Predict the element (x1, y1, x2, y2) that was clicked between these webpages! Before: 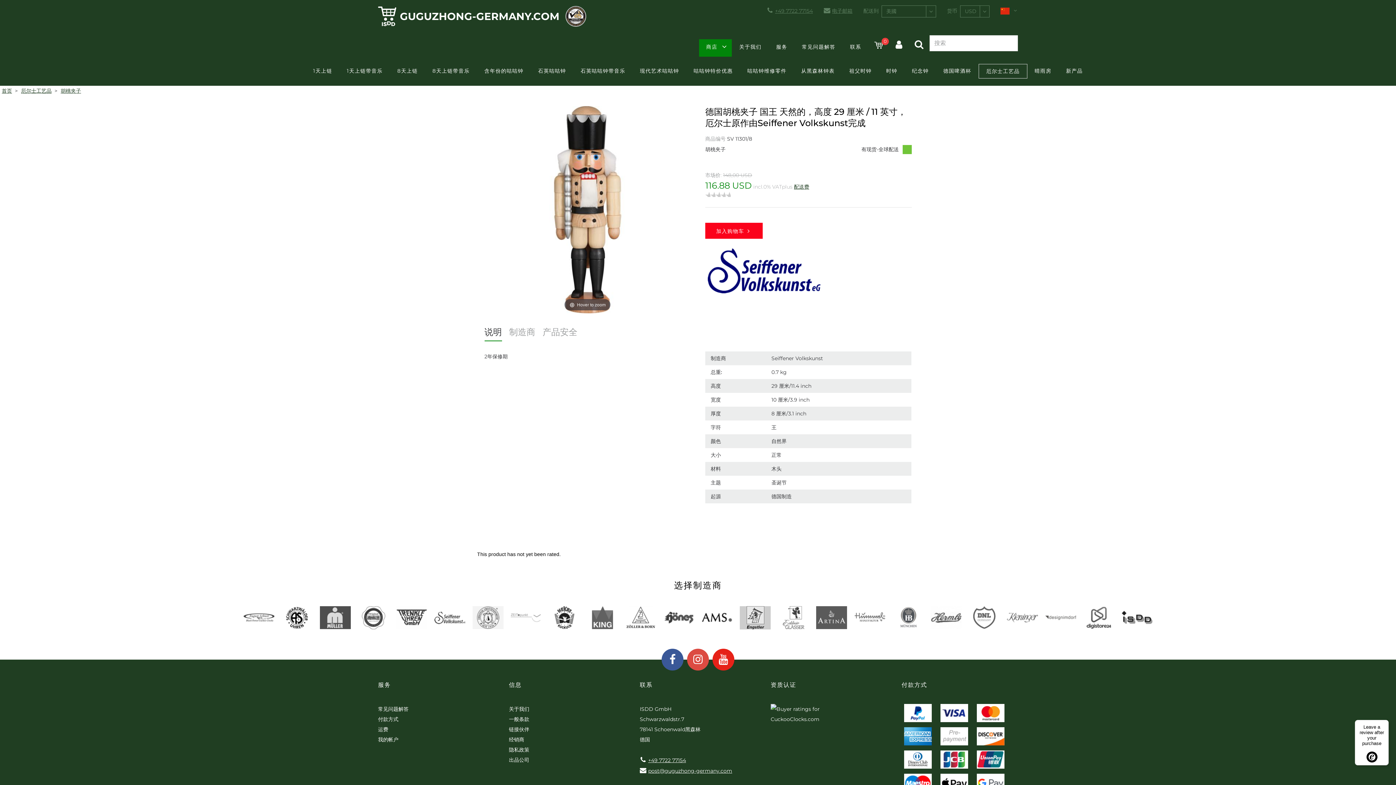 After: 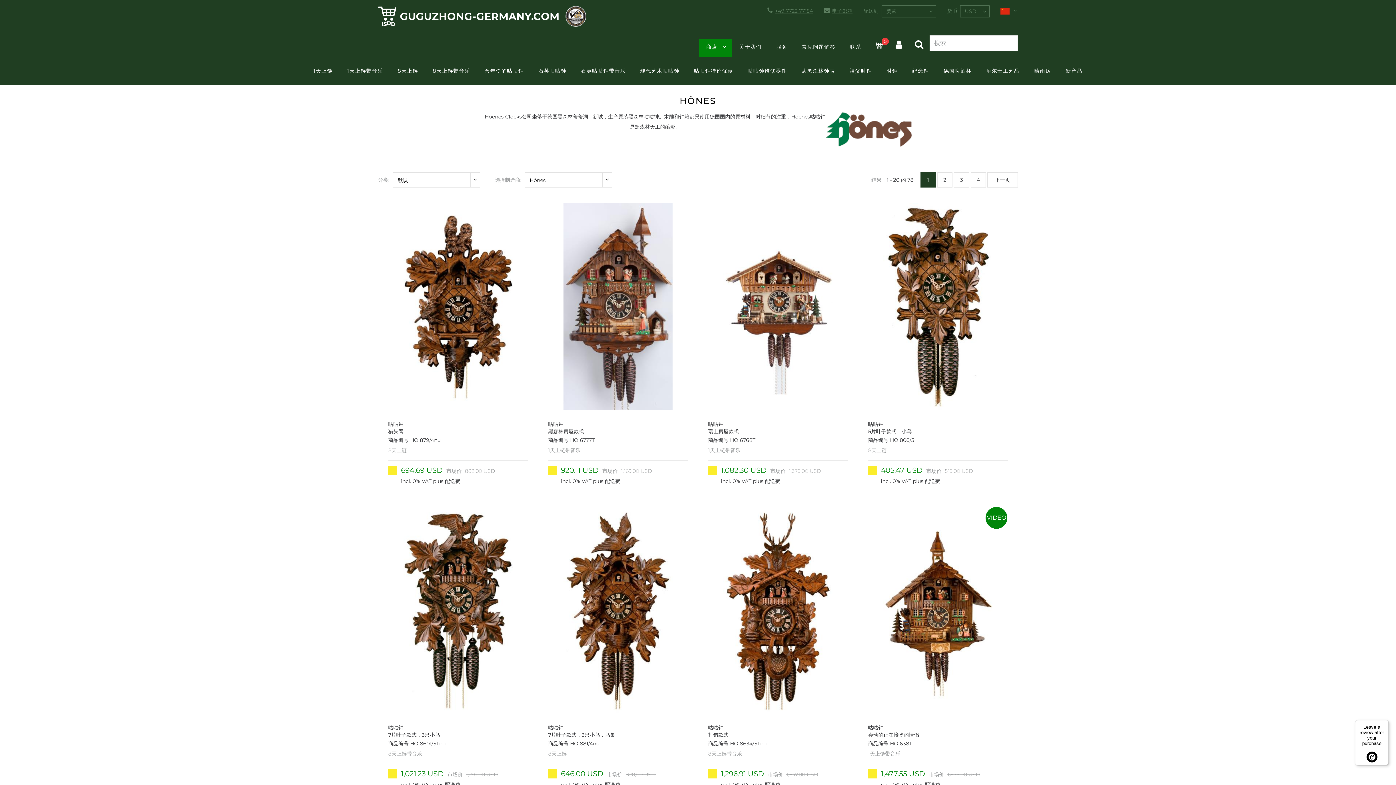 Action: bbox: (663, 606, 694, 629)